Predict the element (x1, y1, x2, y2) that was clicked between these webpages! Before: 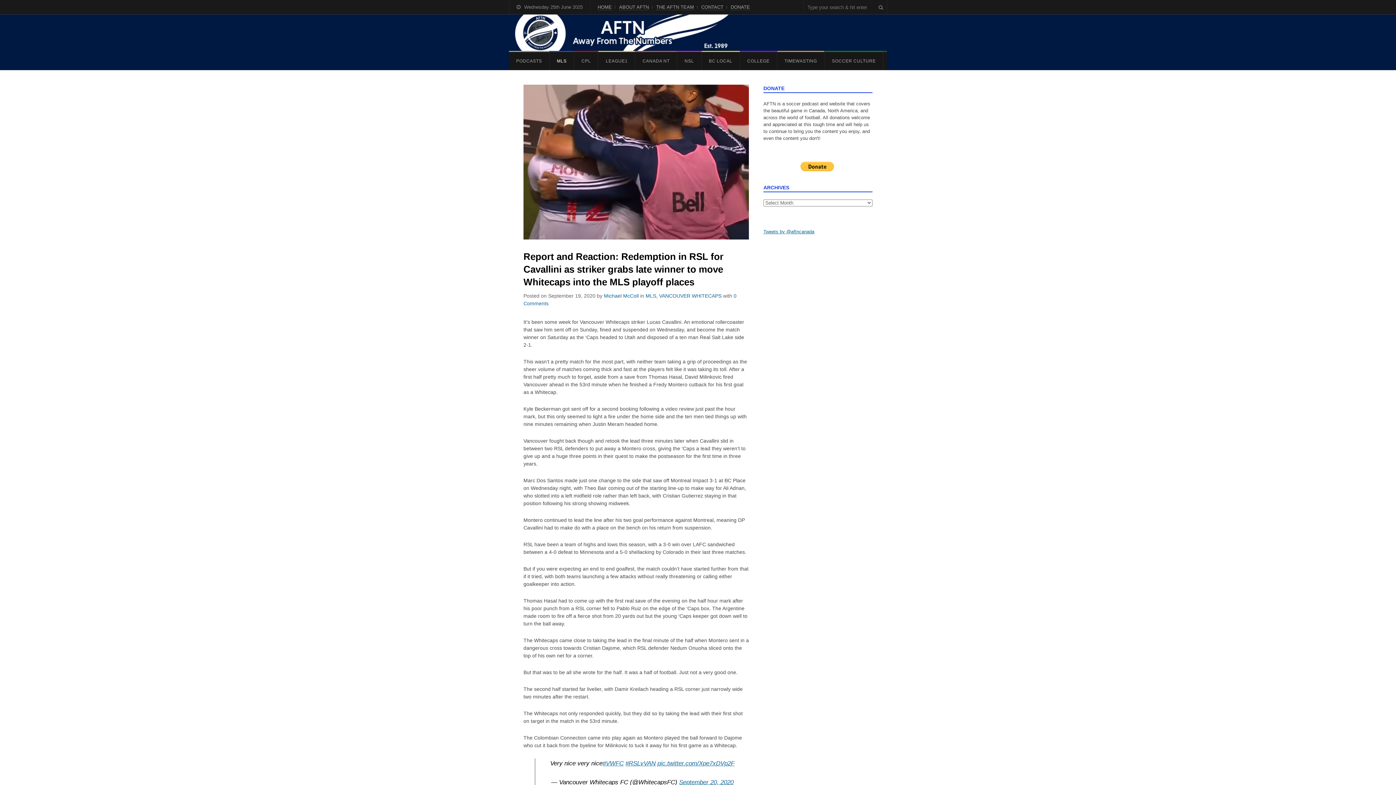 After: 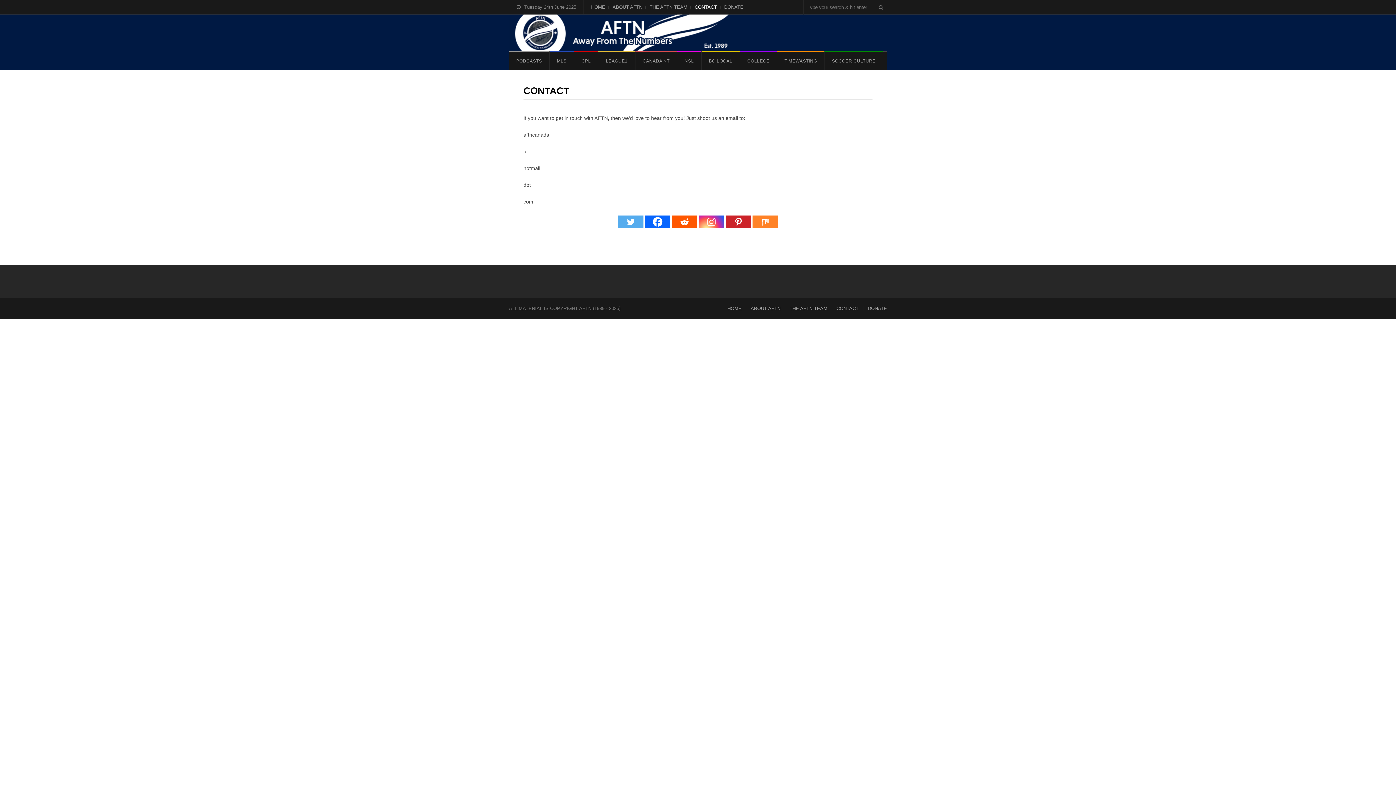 Action: bbox: (701, 4, 723, 10) label: CONTACT